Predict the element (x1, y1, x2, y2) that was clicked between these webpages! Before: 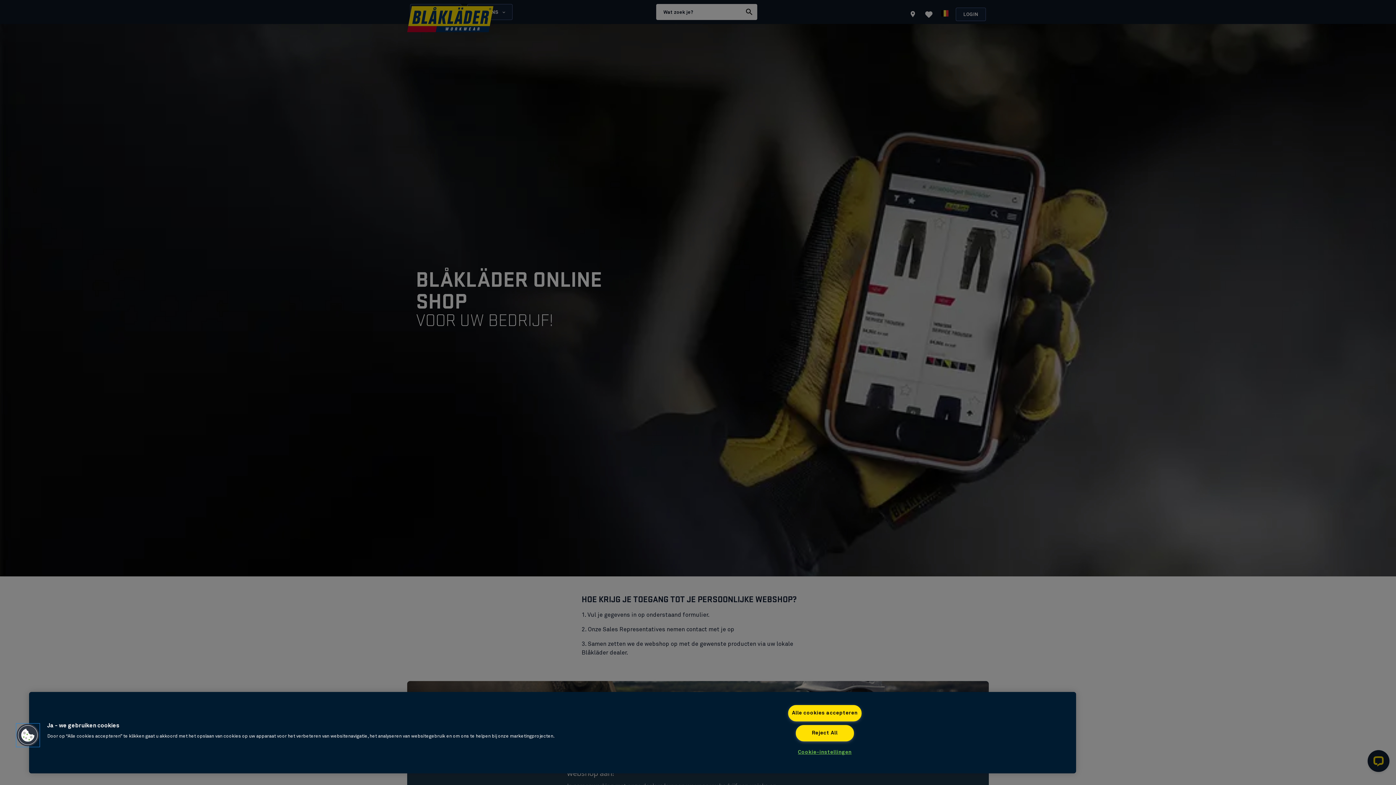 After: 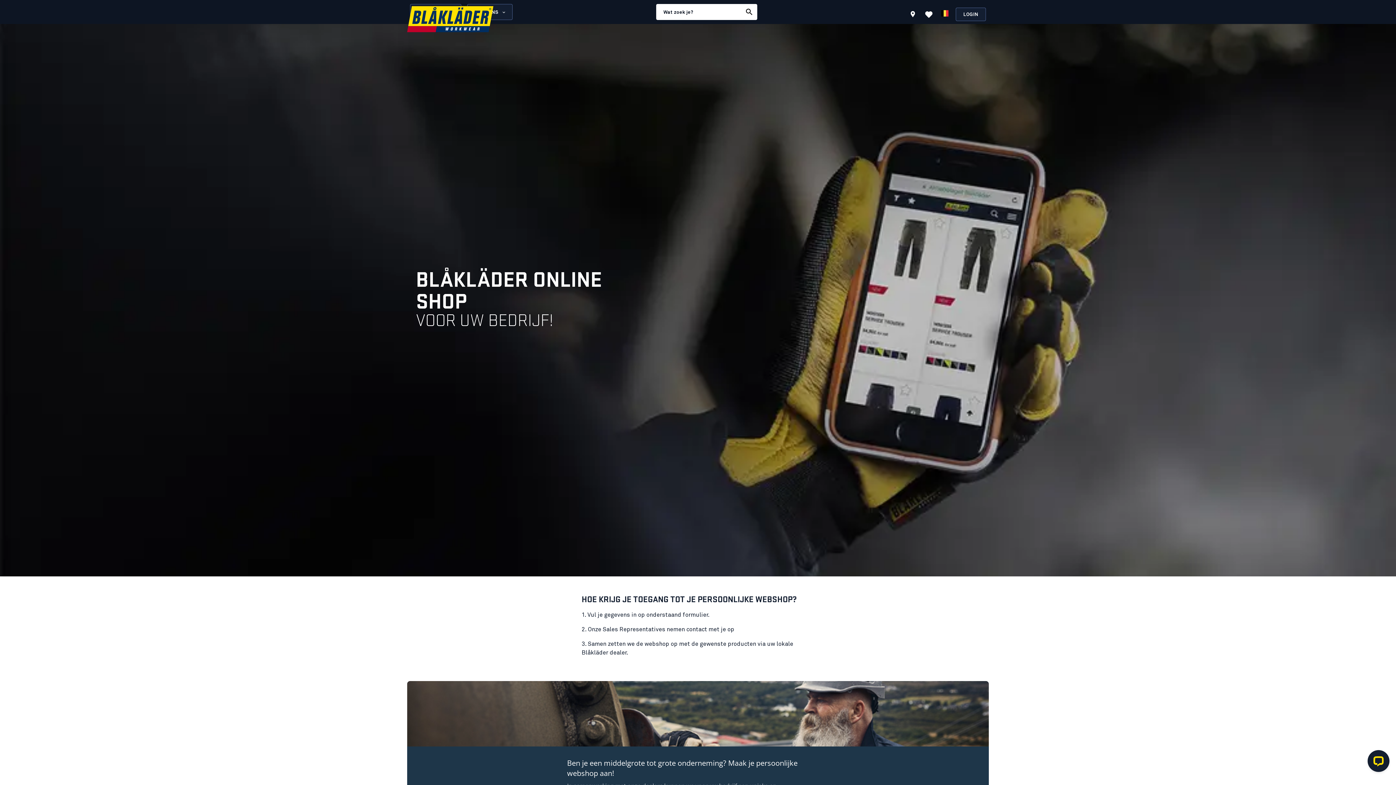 Action: bbox: (788, 705, 861, 721) label: Alle cookies accepteren